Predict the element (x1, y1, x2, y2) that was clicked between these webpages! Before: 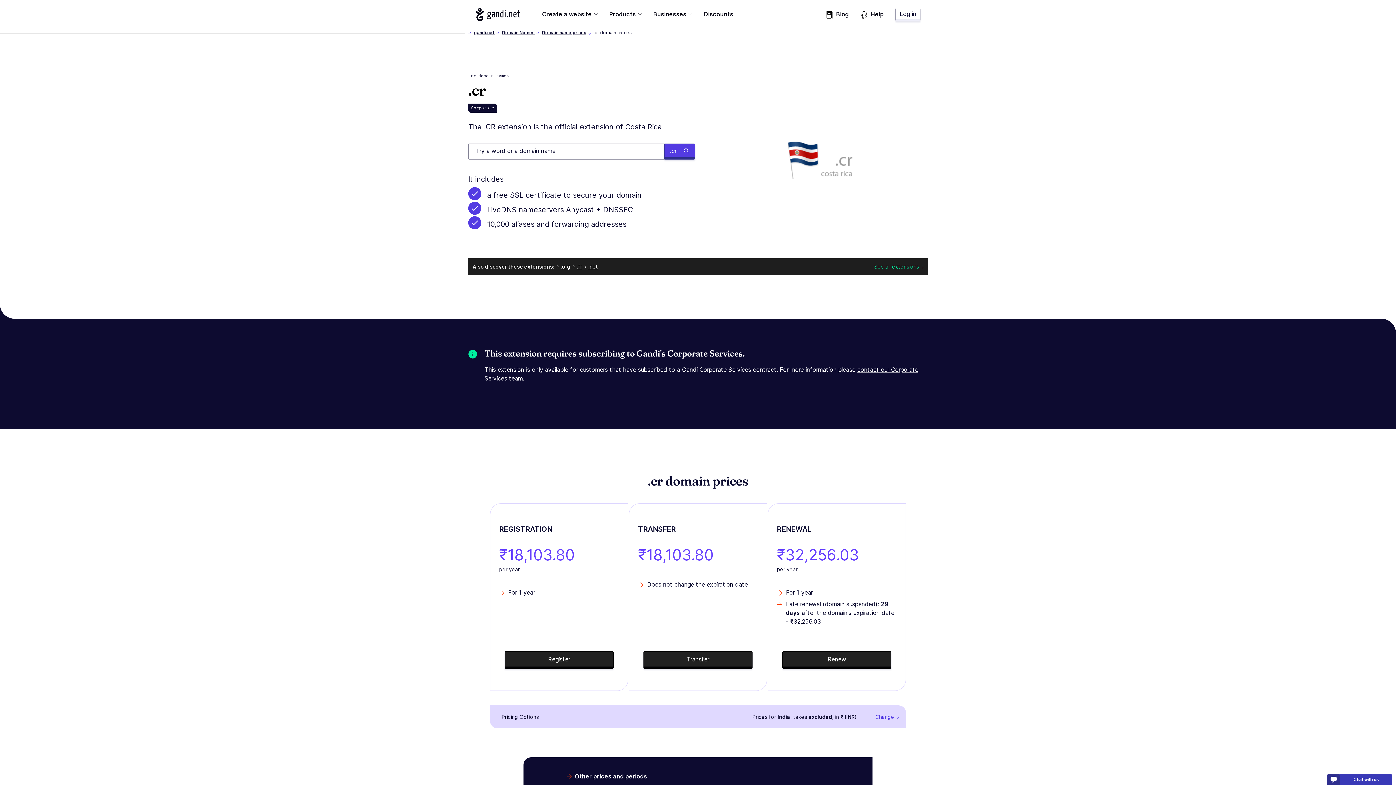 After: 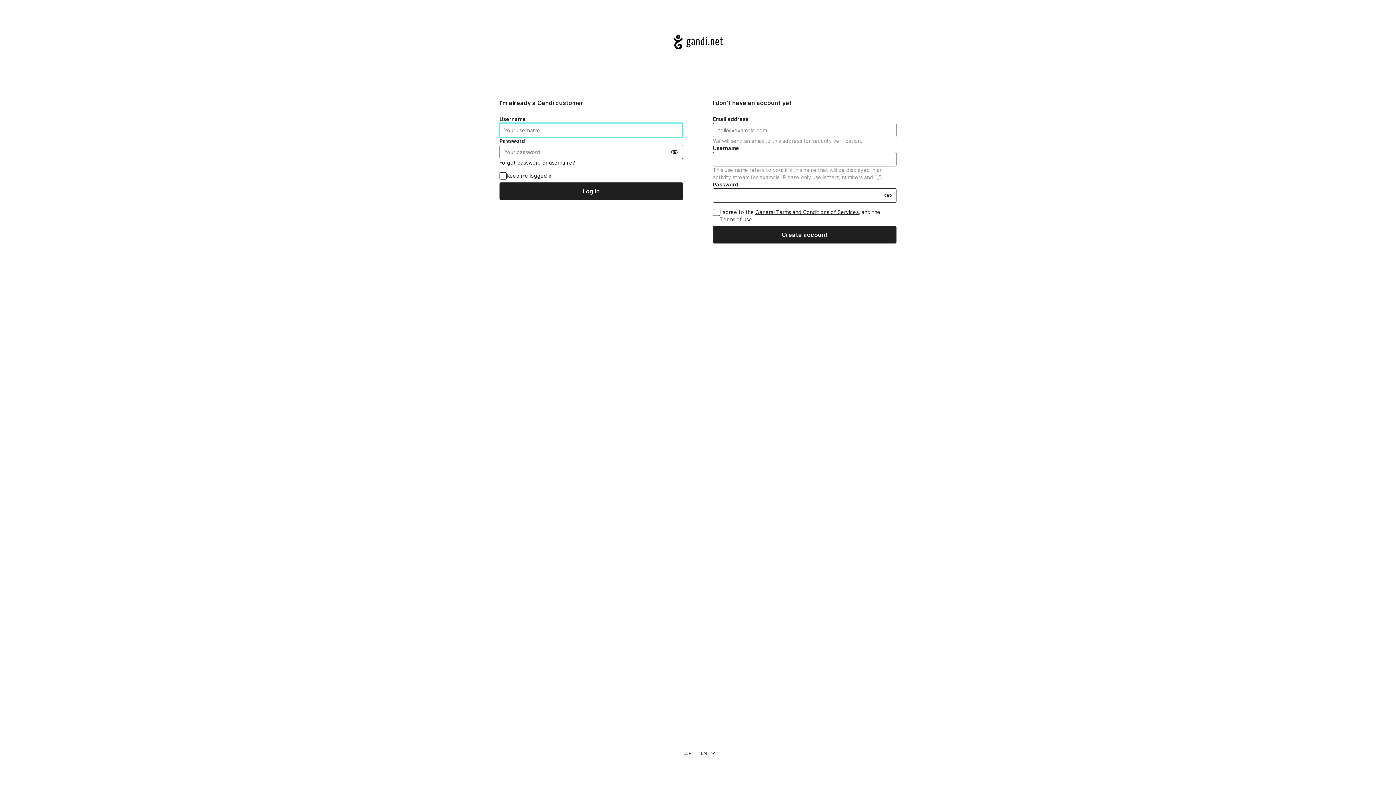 Action: bbox: (895, 8, 920, 21) label: Log in